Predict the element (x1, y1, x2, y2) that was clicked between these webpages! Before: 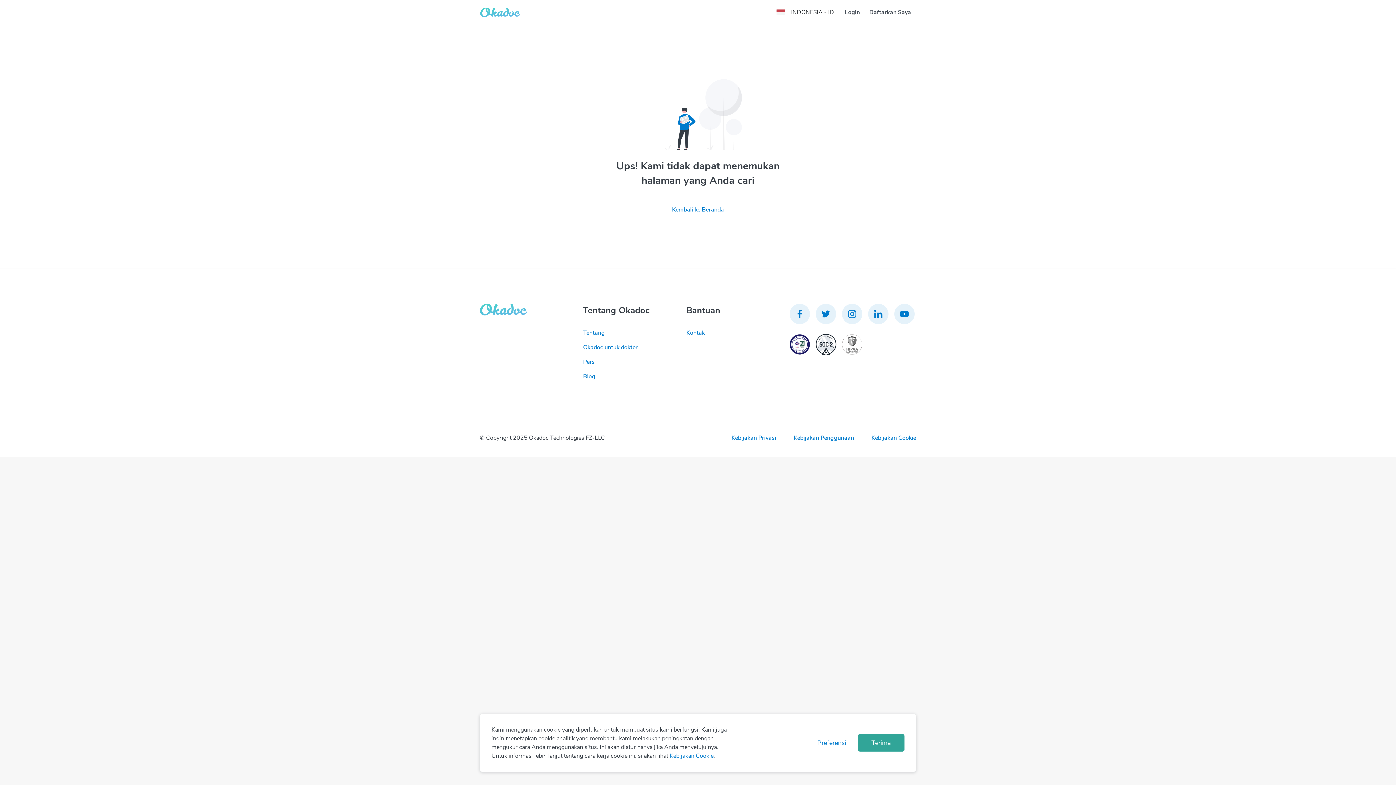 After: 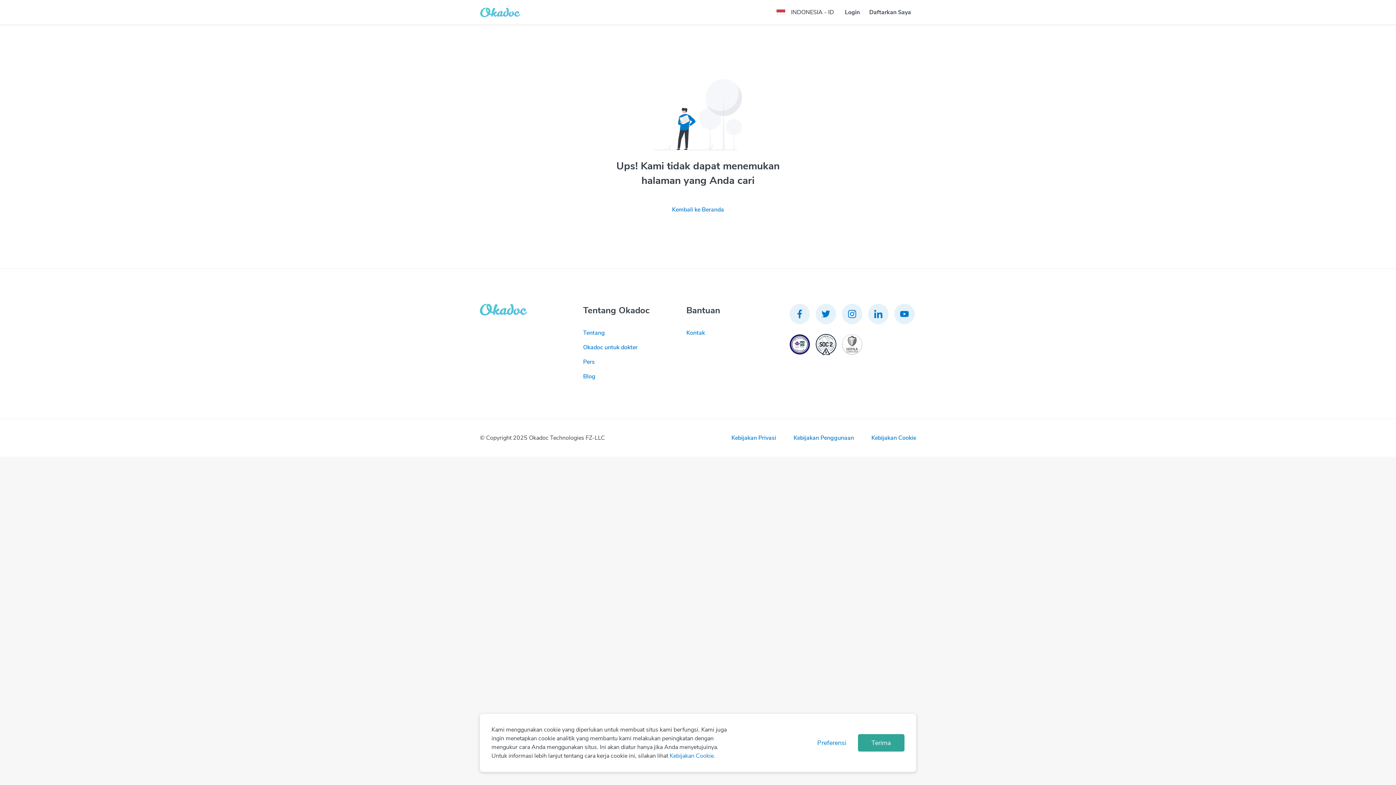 Action: bbox: (789, 304, 810, 324)